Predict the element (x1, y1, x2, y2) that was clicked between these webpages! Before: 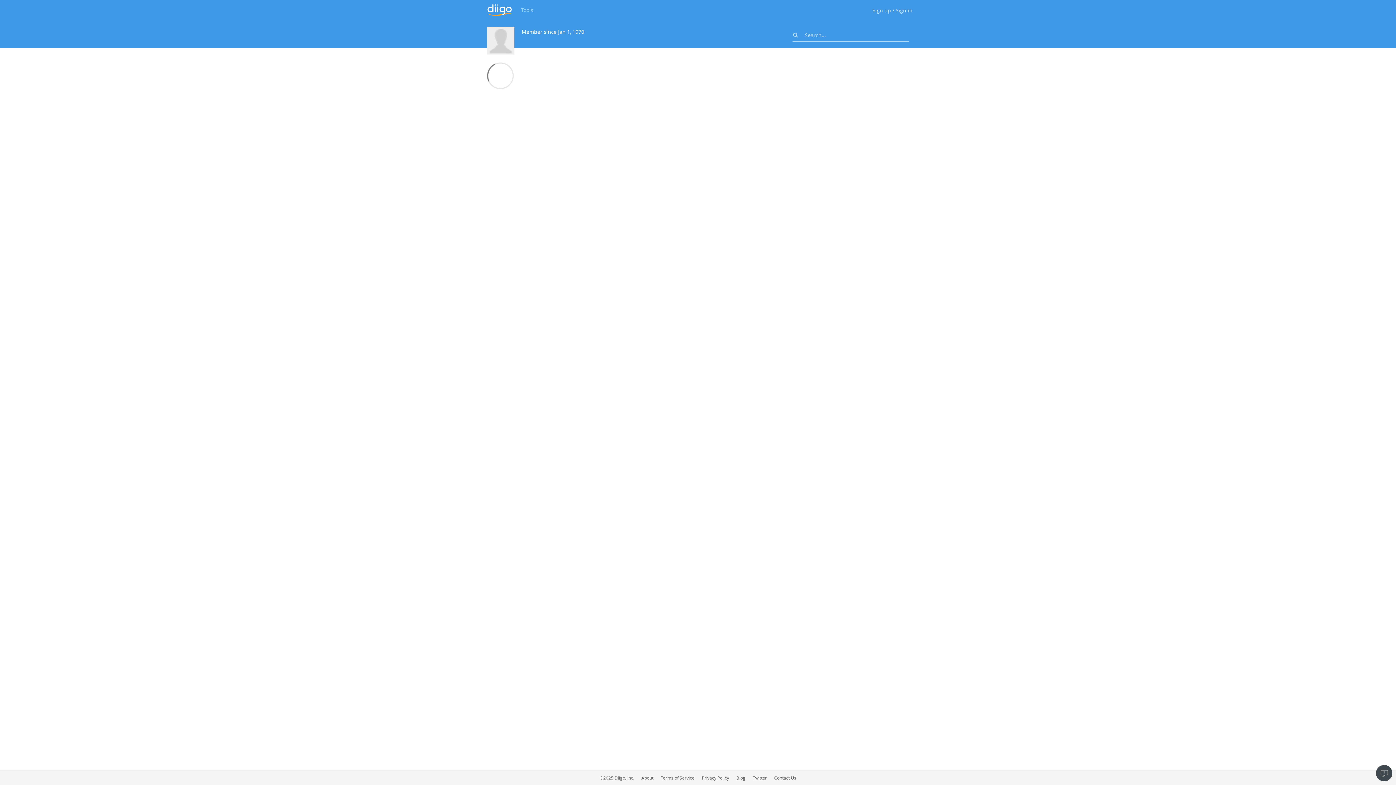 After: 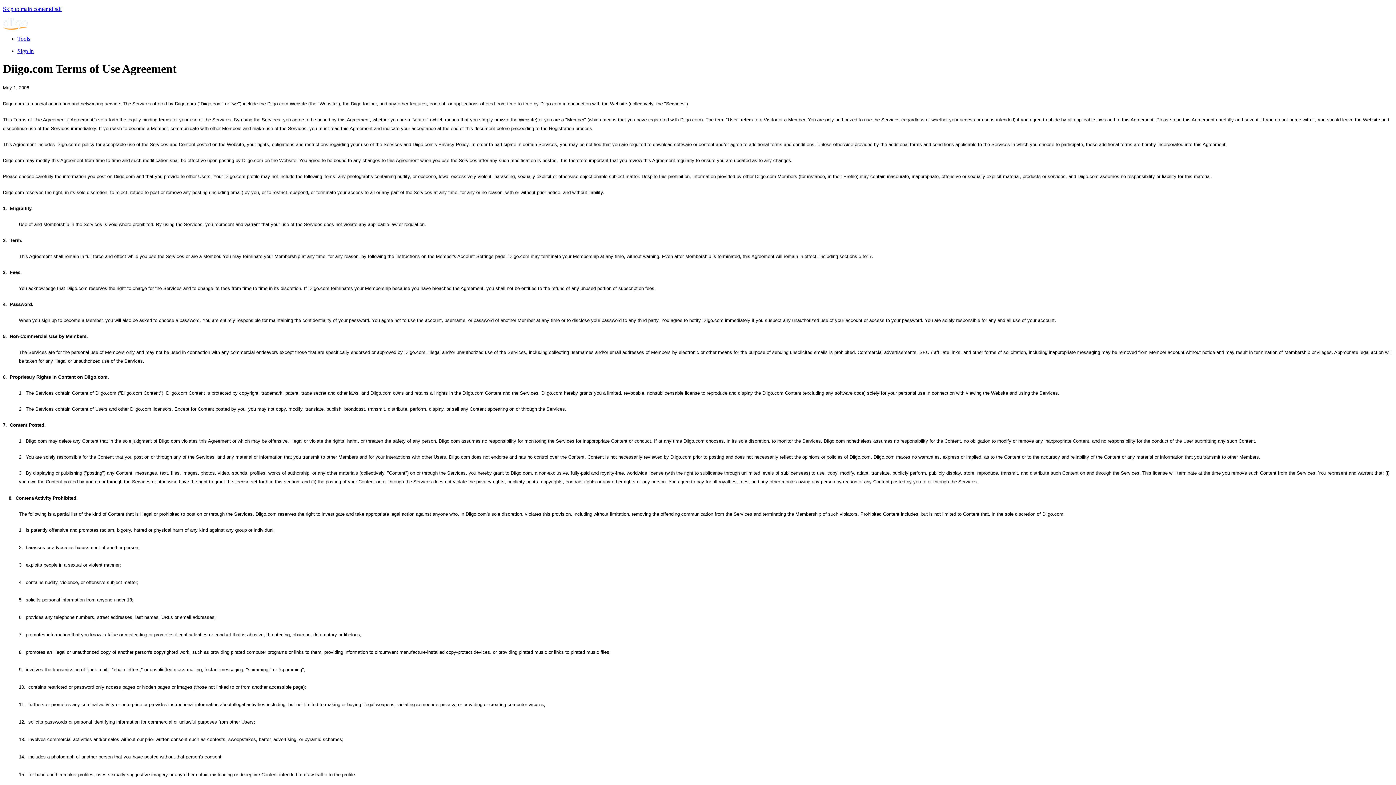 Action: bbox: (660, 775, 694, 781) label: Terms of Service